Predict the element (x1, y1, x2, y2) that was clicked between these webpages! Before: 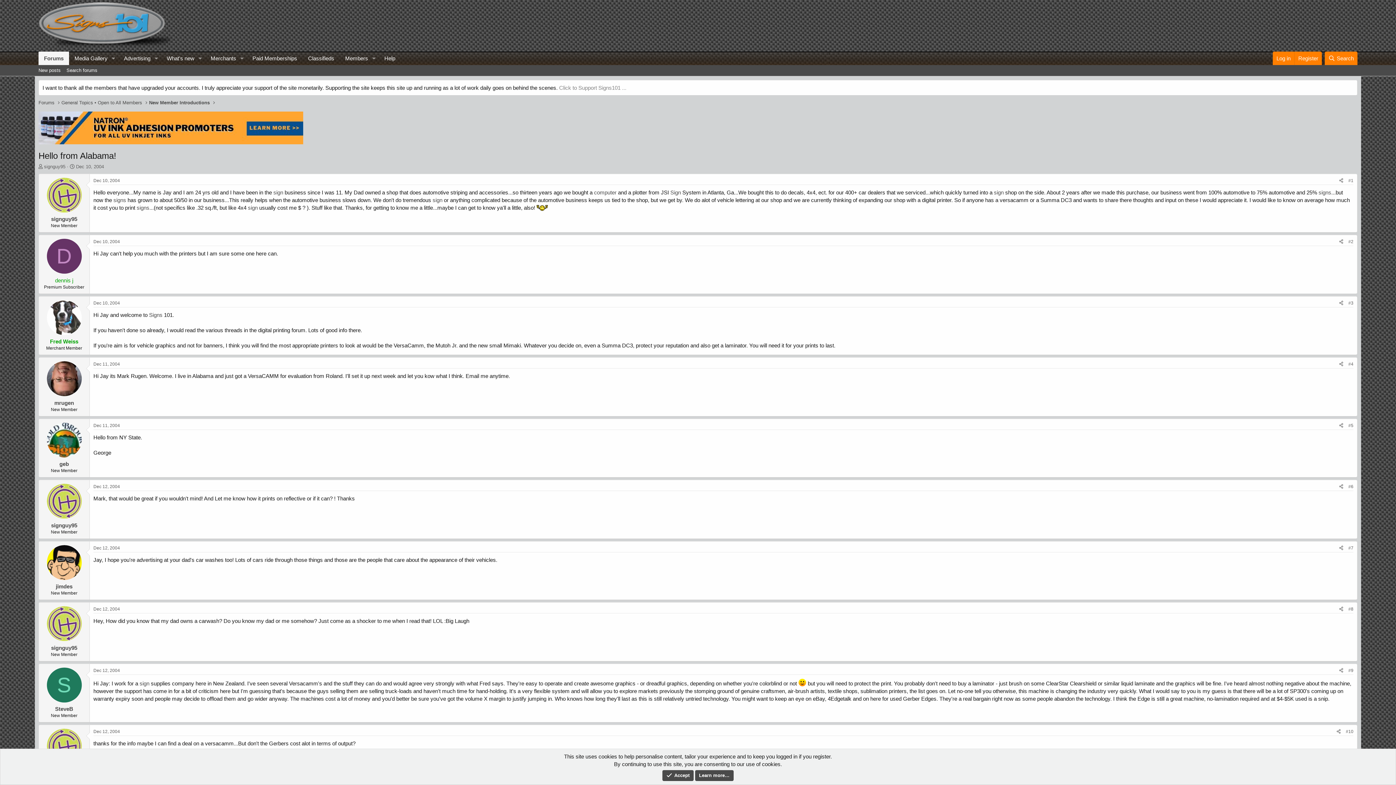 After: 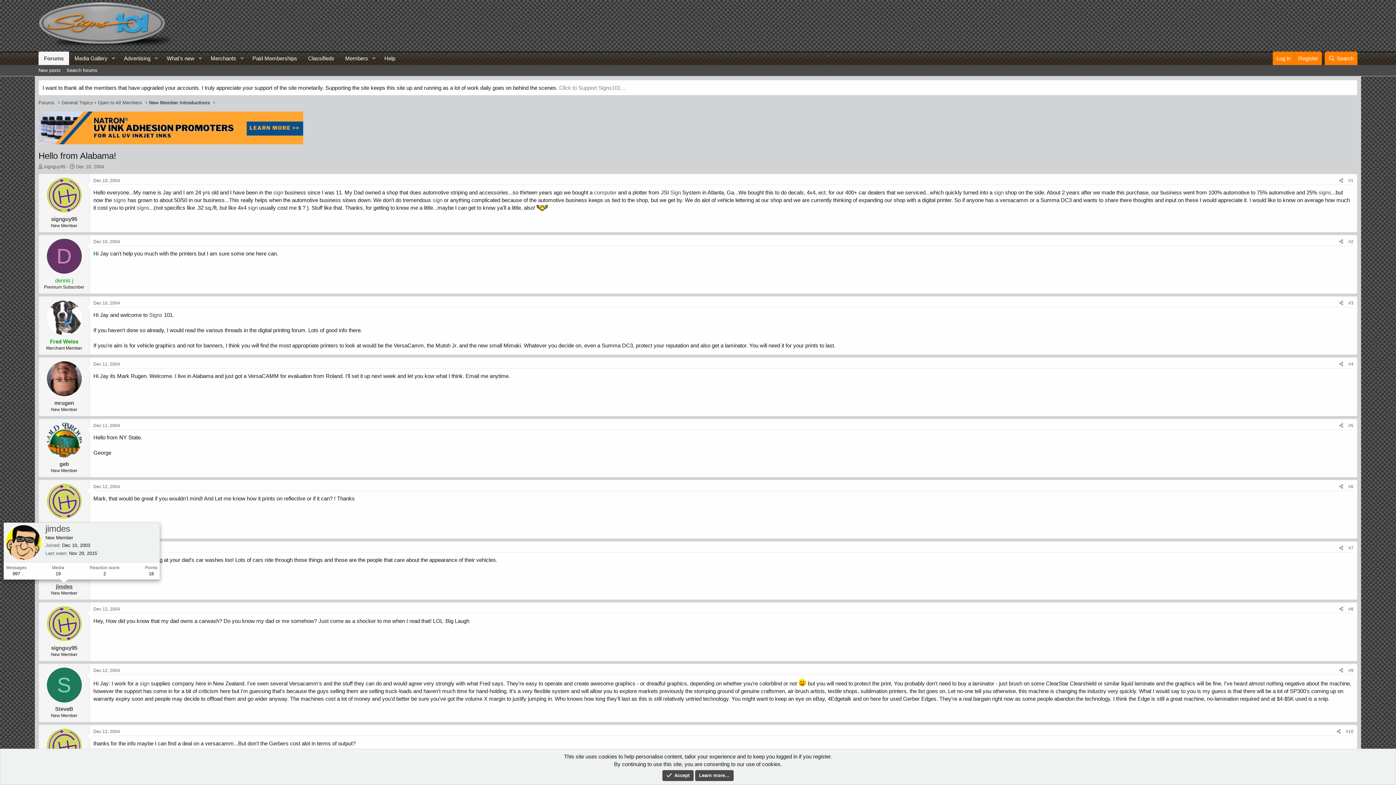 Action: bbox: (55, 583, 72, 589) label: jimdes